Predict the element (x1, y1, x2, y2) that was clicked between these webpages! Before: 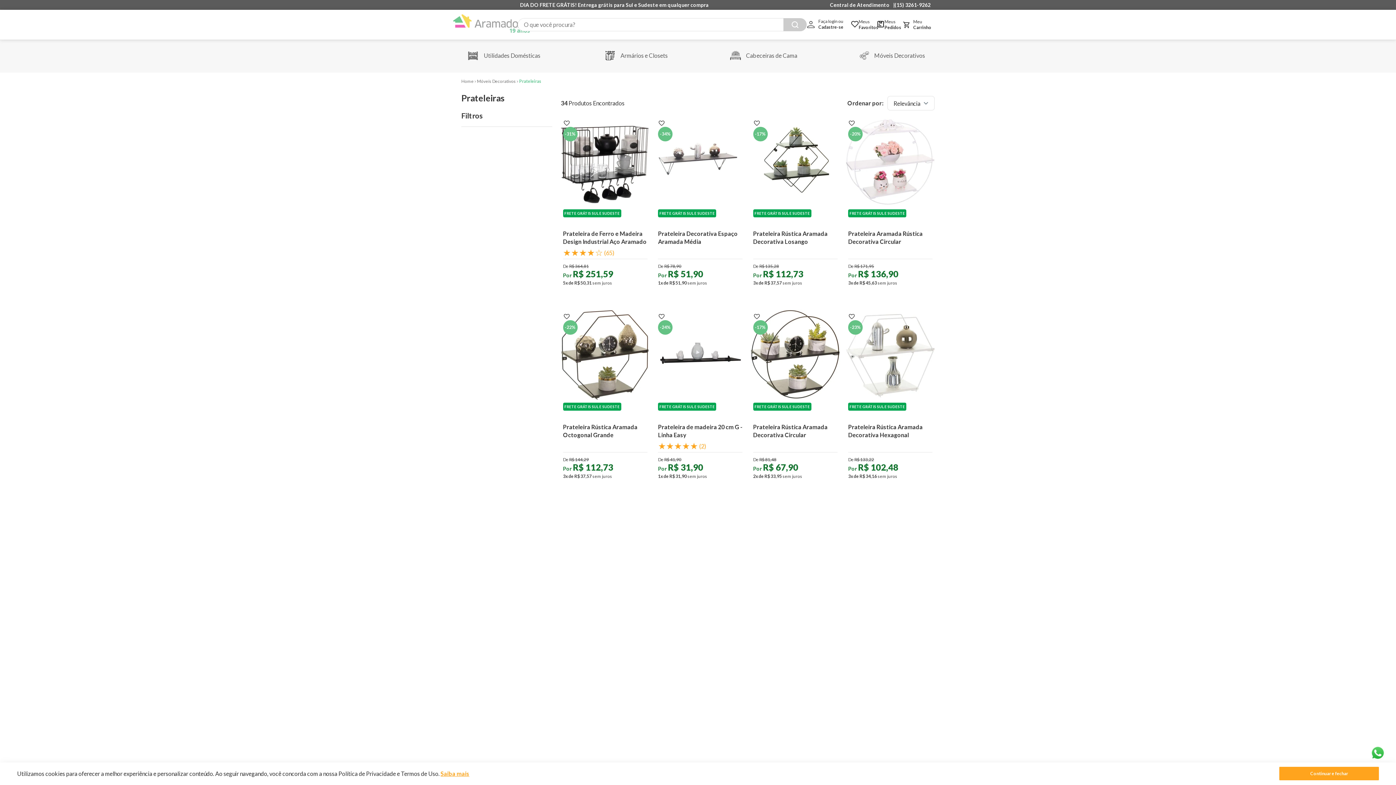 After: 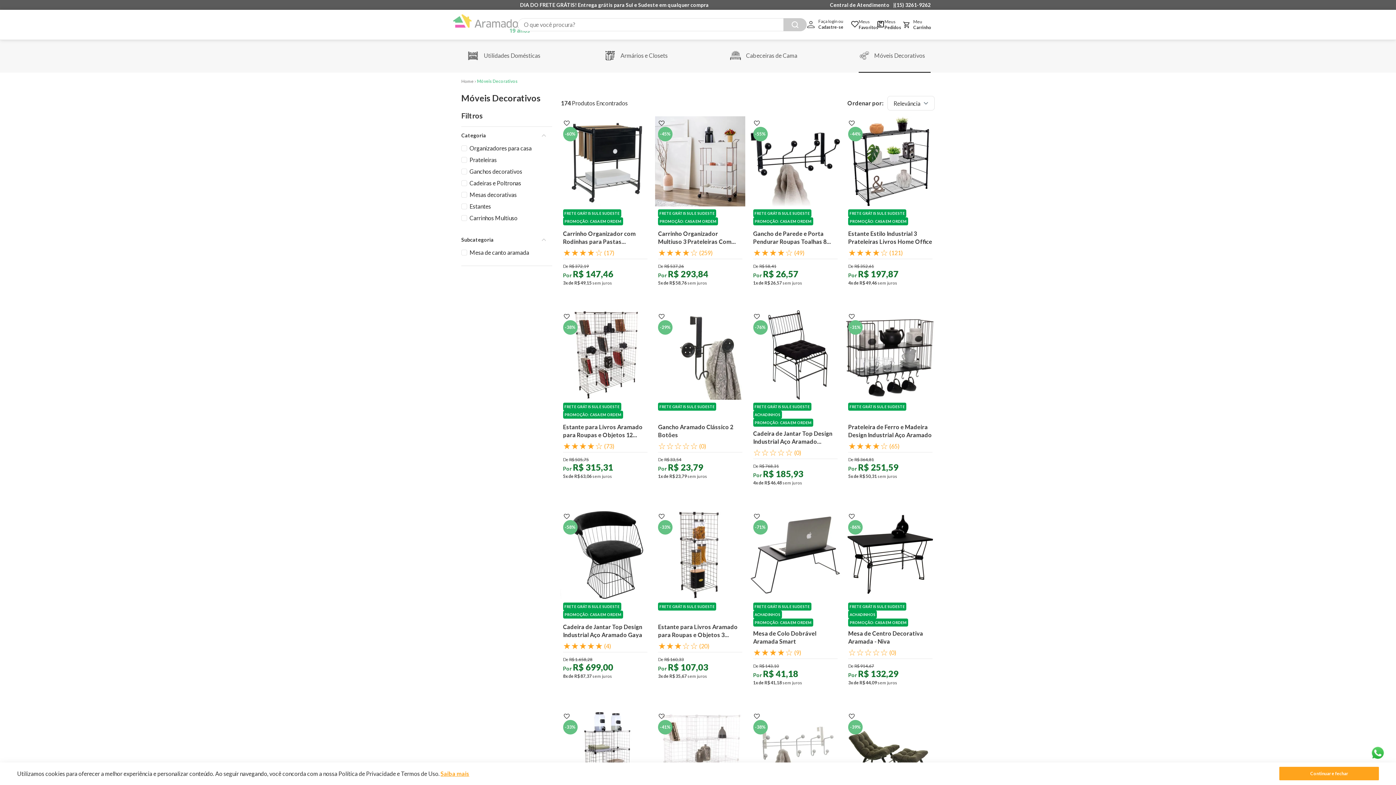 Action: label: Móveis Decorativos bbox: (874, 48, 925, 63)